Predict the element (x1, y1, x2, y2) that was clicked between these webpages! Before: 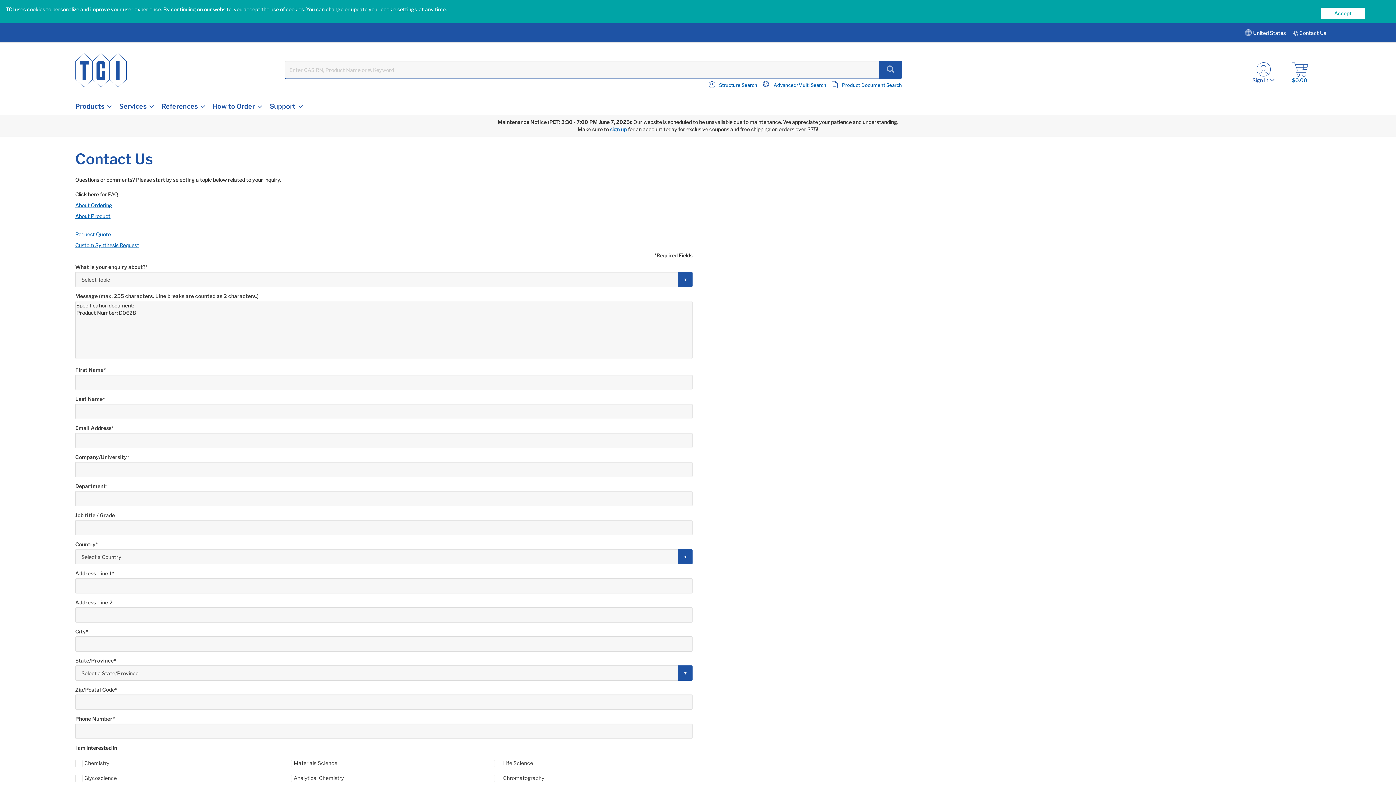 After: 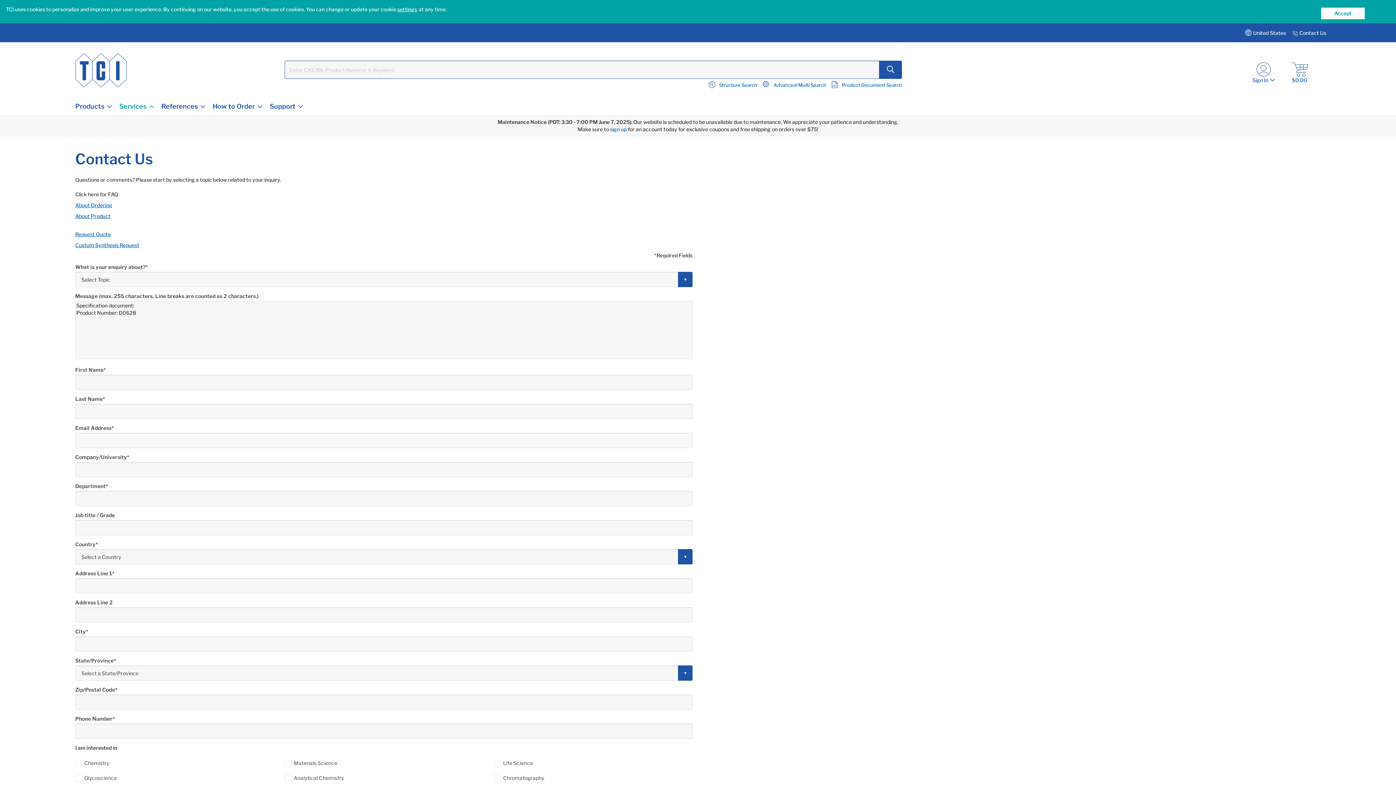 Action: label: Services bbox: (112, 98, 153, 114)